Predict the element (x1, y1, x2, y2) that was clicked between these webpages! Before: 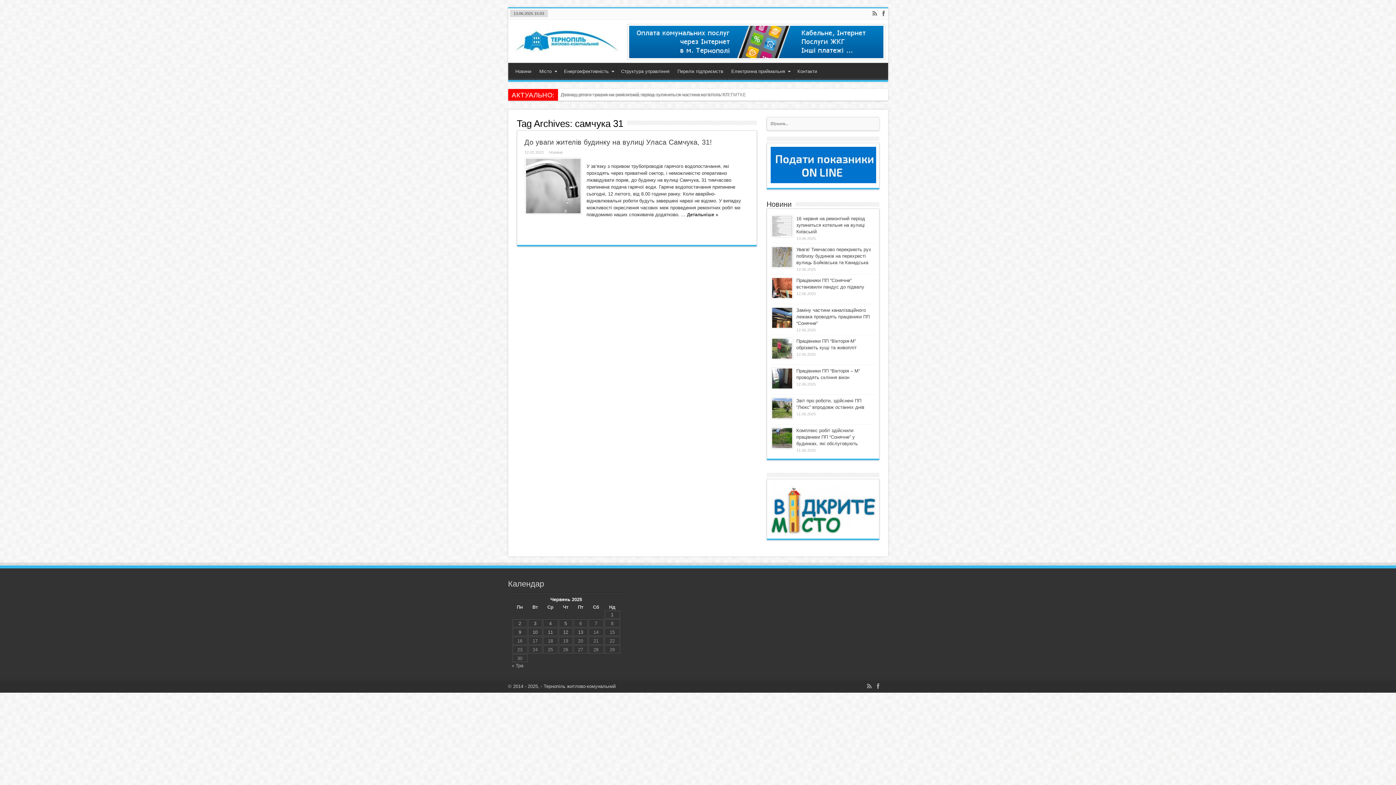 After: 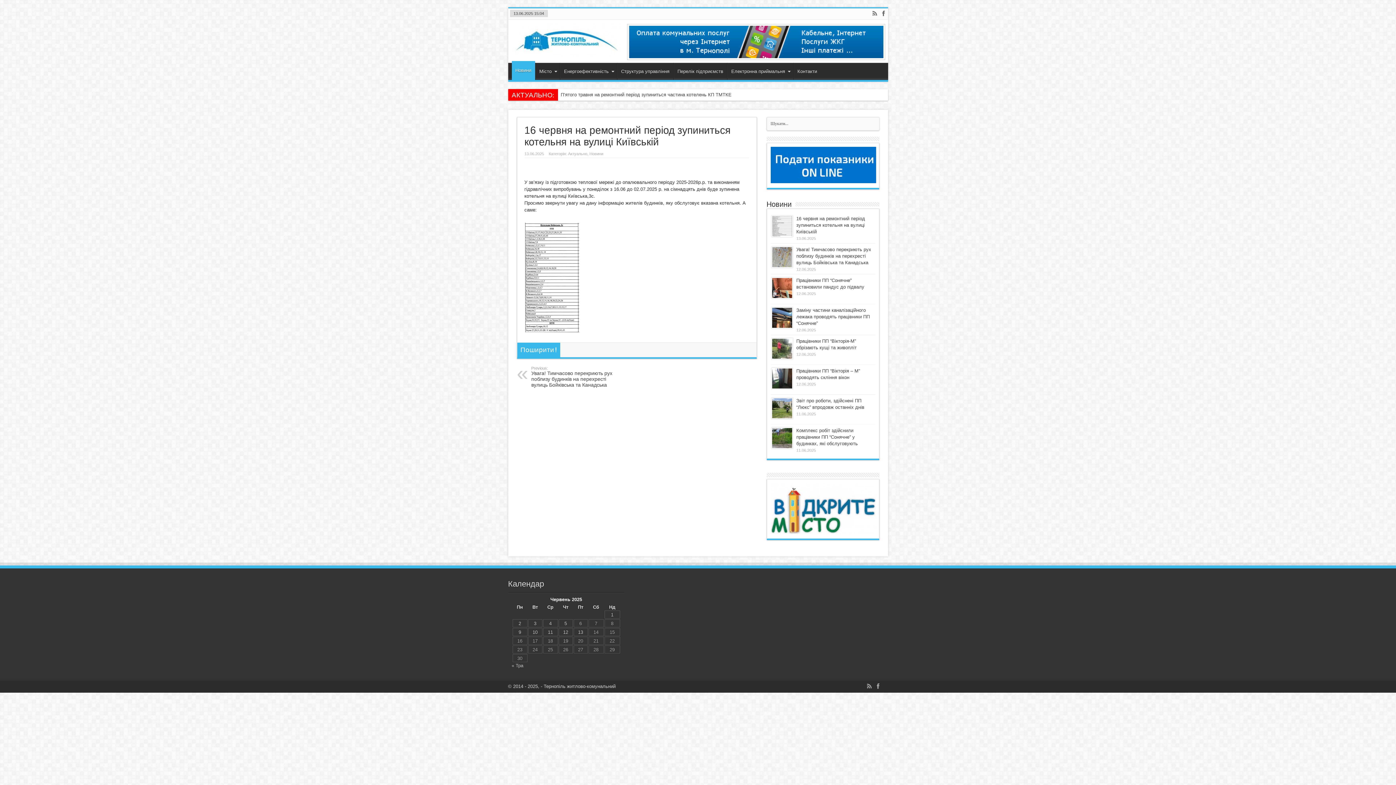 Action: bbox: (772, 216, 792, 236)